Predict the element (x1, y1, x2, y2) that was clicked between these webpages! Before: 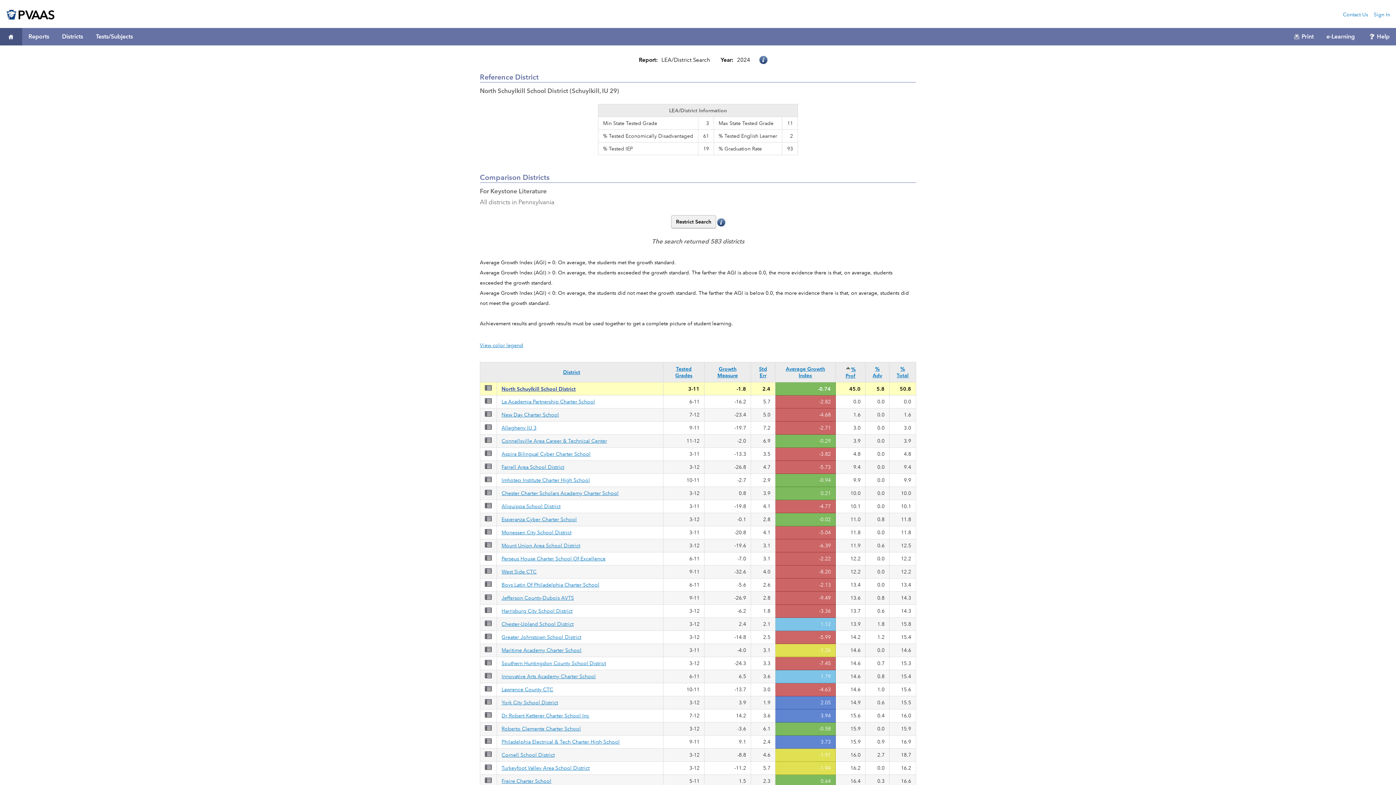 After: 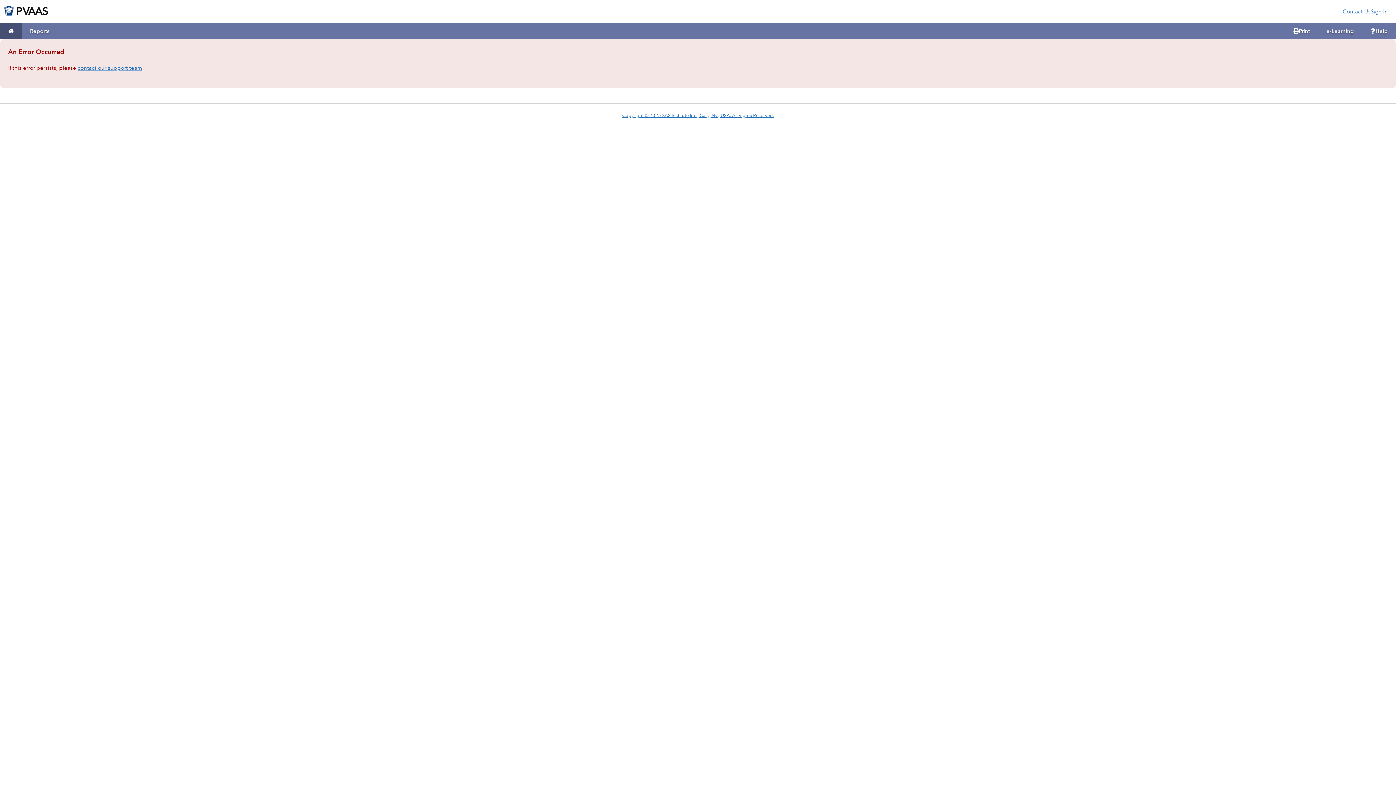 Action: bbox: (485, 490, 491, 497)